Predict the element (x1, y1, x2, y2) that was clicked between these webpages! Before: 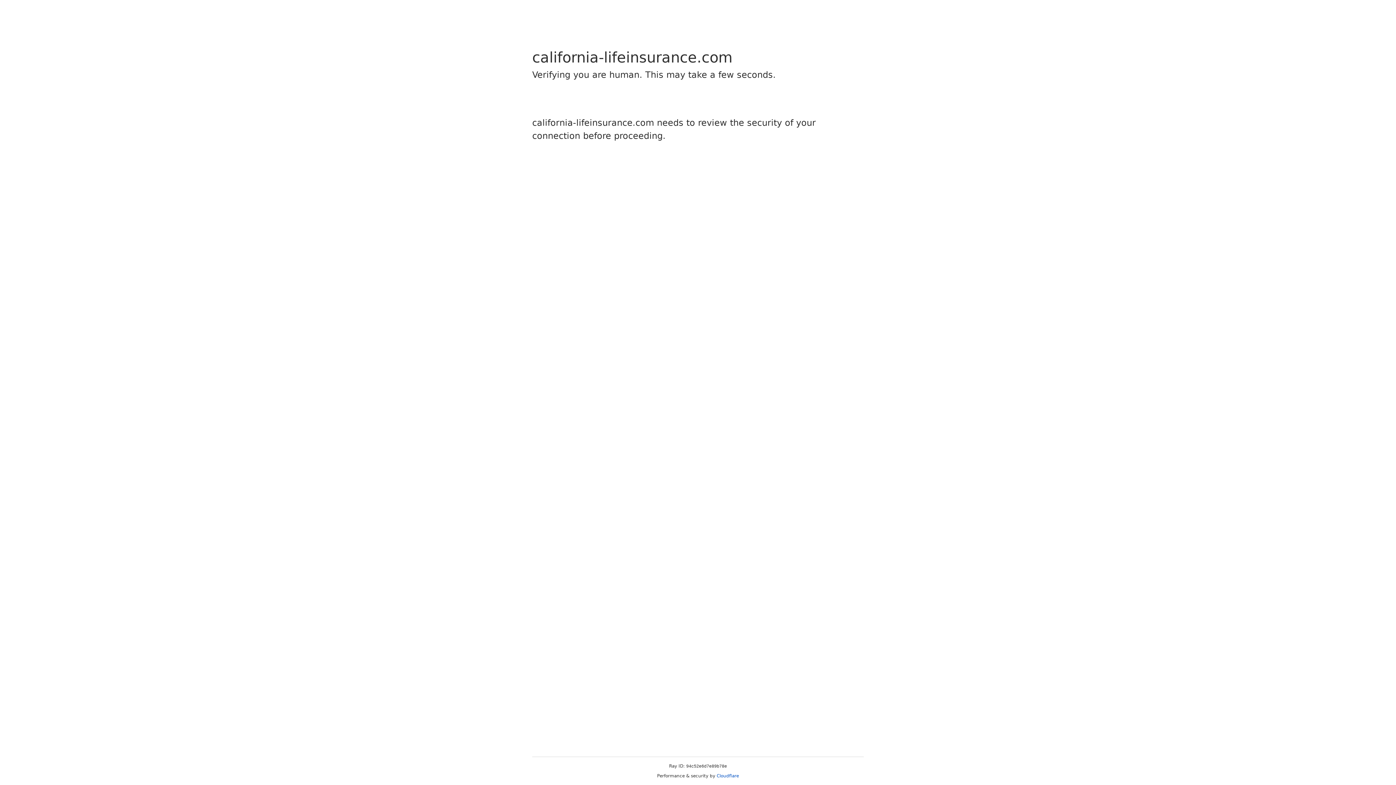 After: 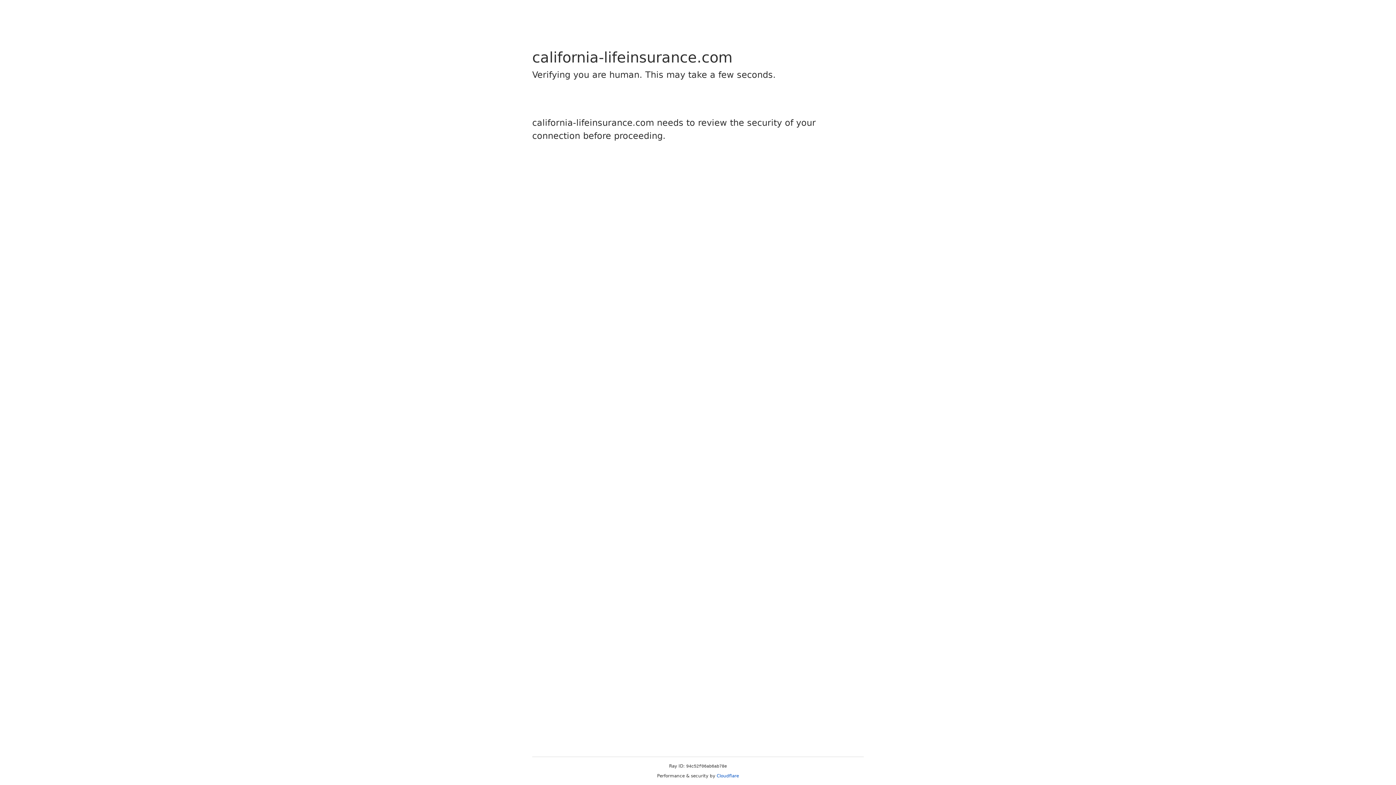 Action: label: Cloudflare bbox: (716, 773, 739, 778)